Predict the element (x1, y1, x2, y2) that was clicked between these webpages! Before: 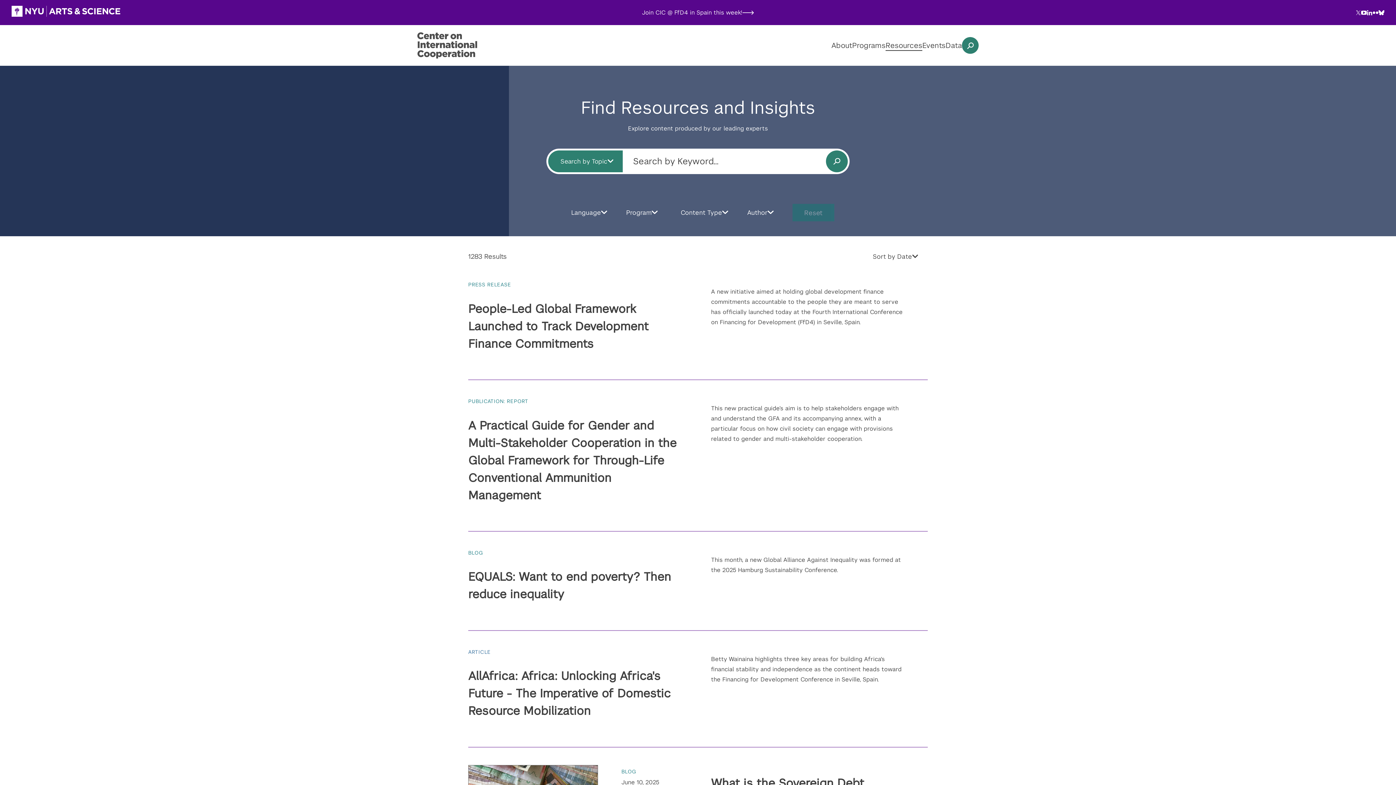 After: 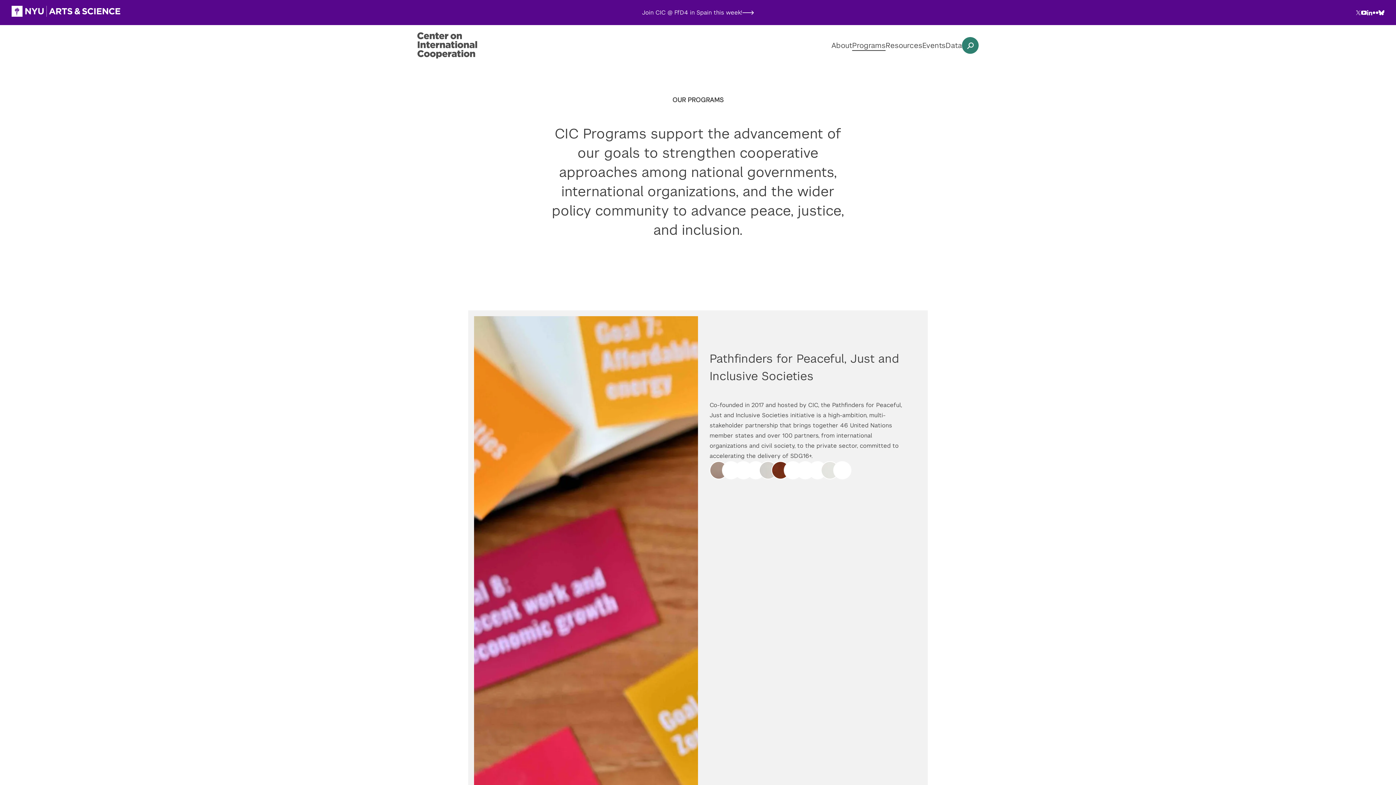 Action: label: Programs bbox: (852, 40, 885, 50)